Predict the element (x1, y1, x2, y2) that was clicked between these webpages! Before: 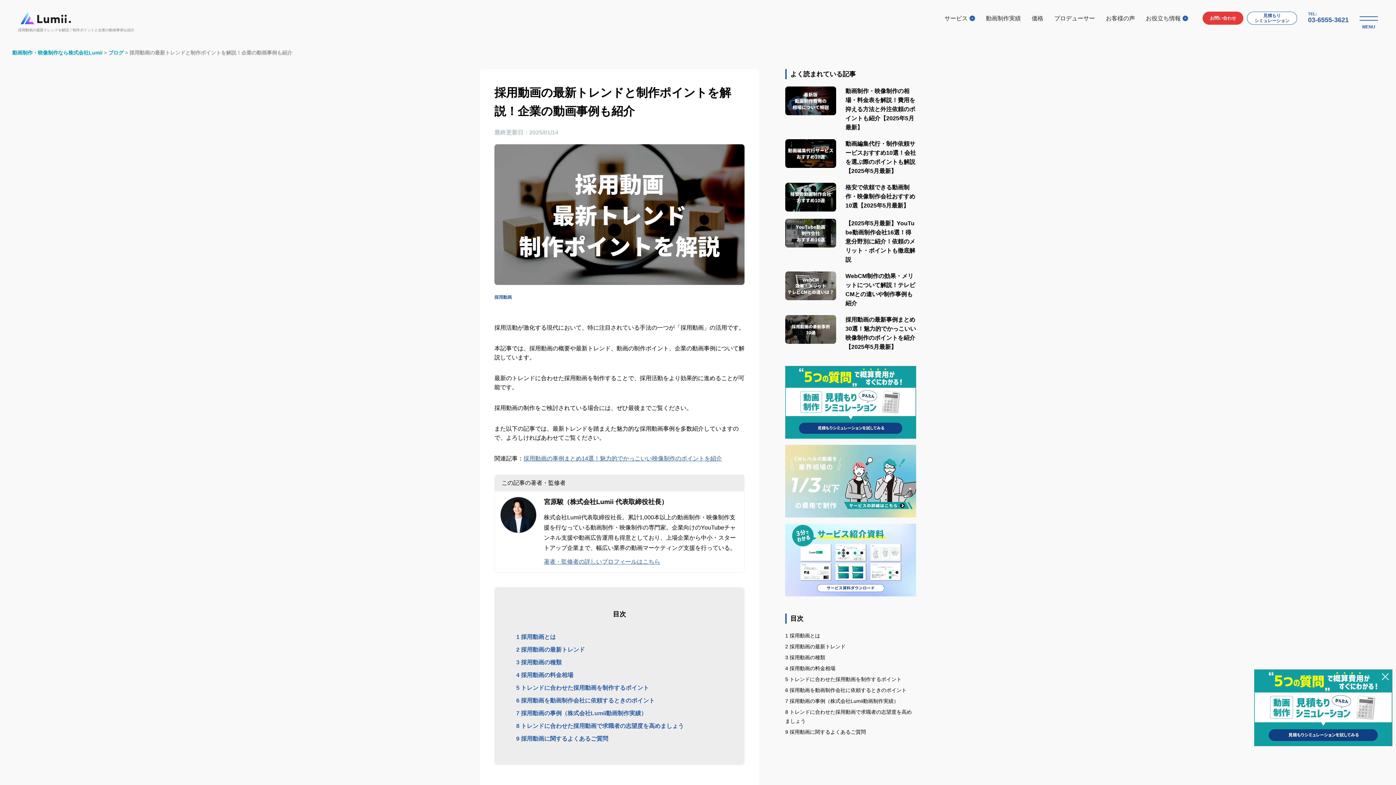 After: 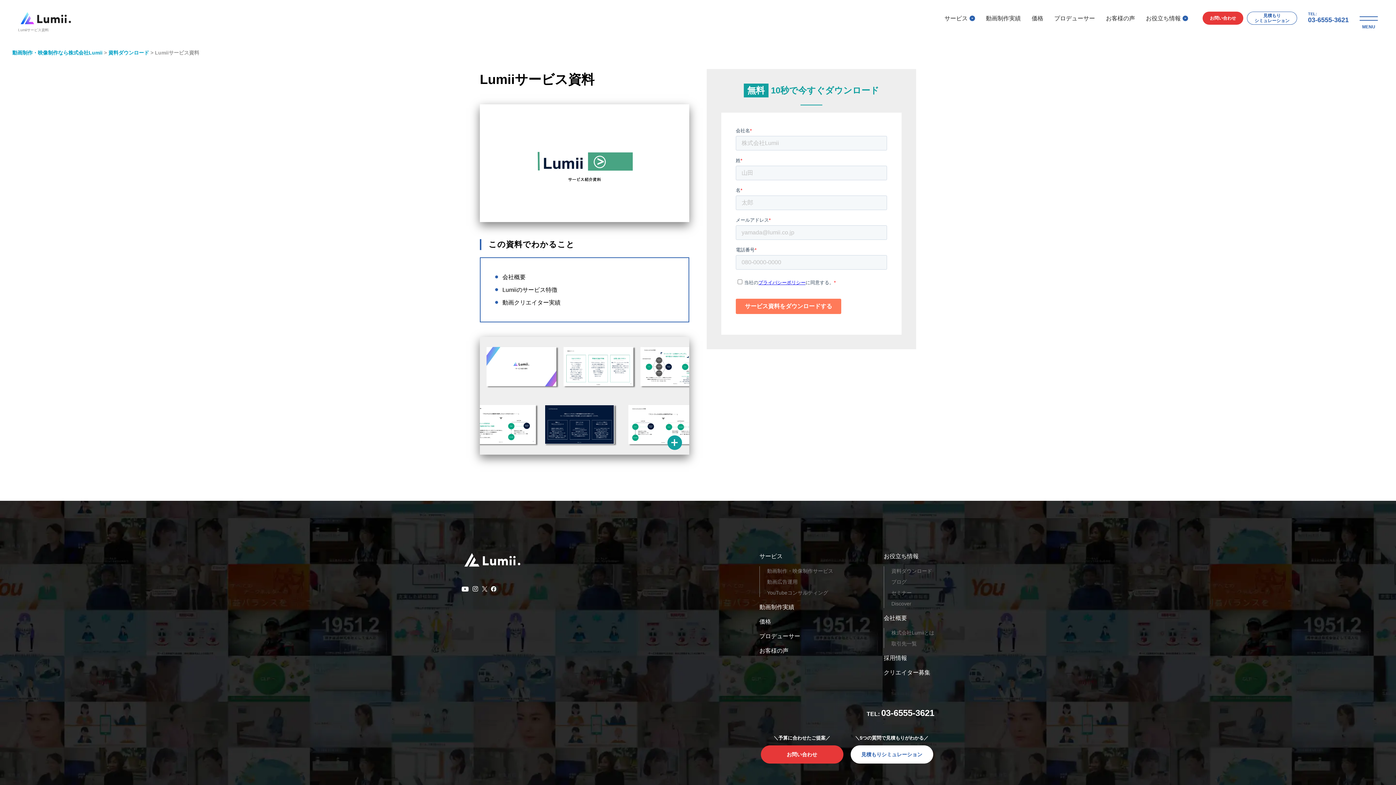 Action: bbox: (785, 591, 916, 597)